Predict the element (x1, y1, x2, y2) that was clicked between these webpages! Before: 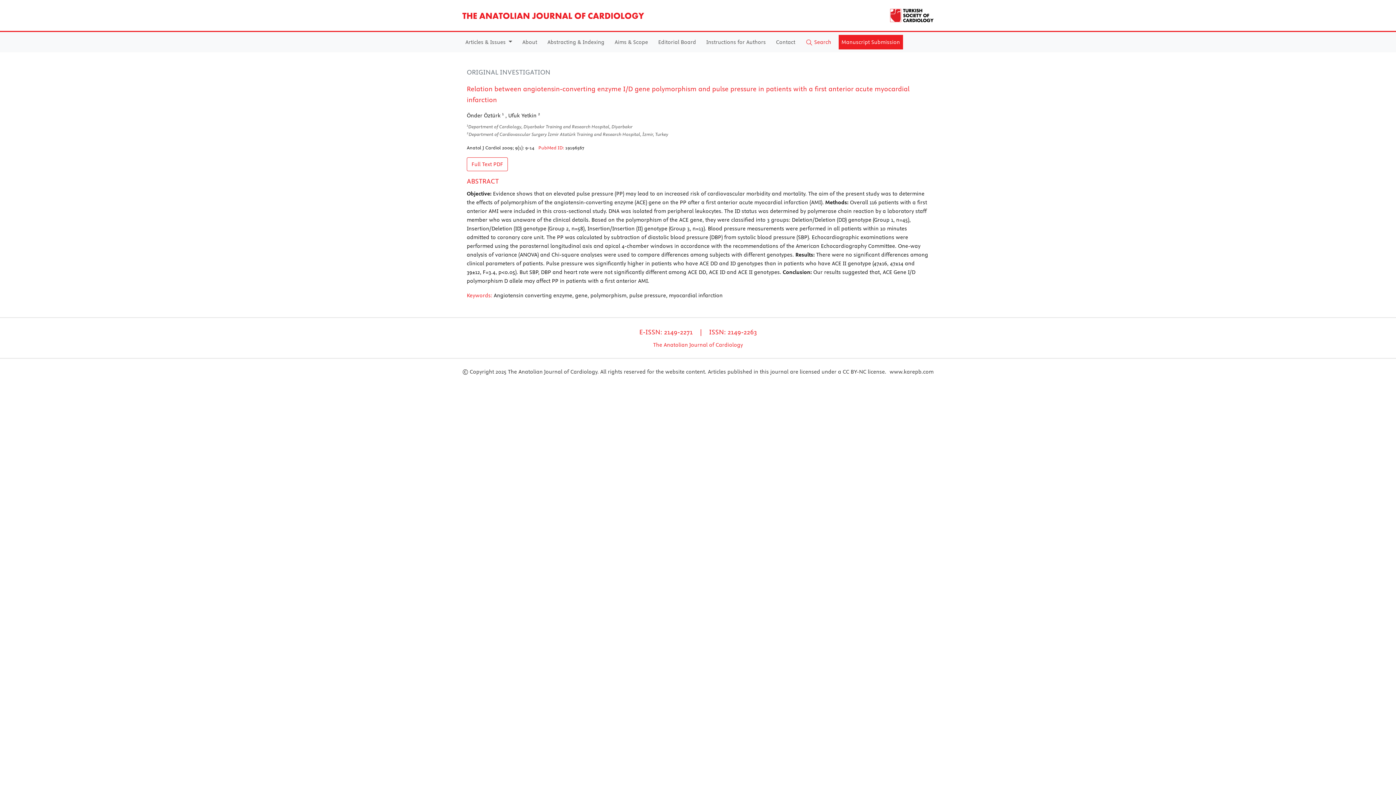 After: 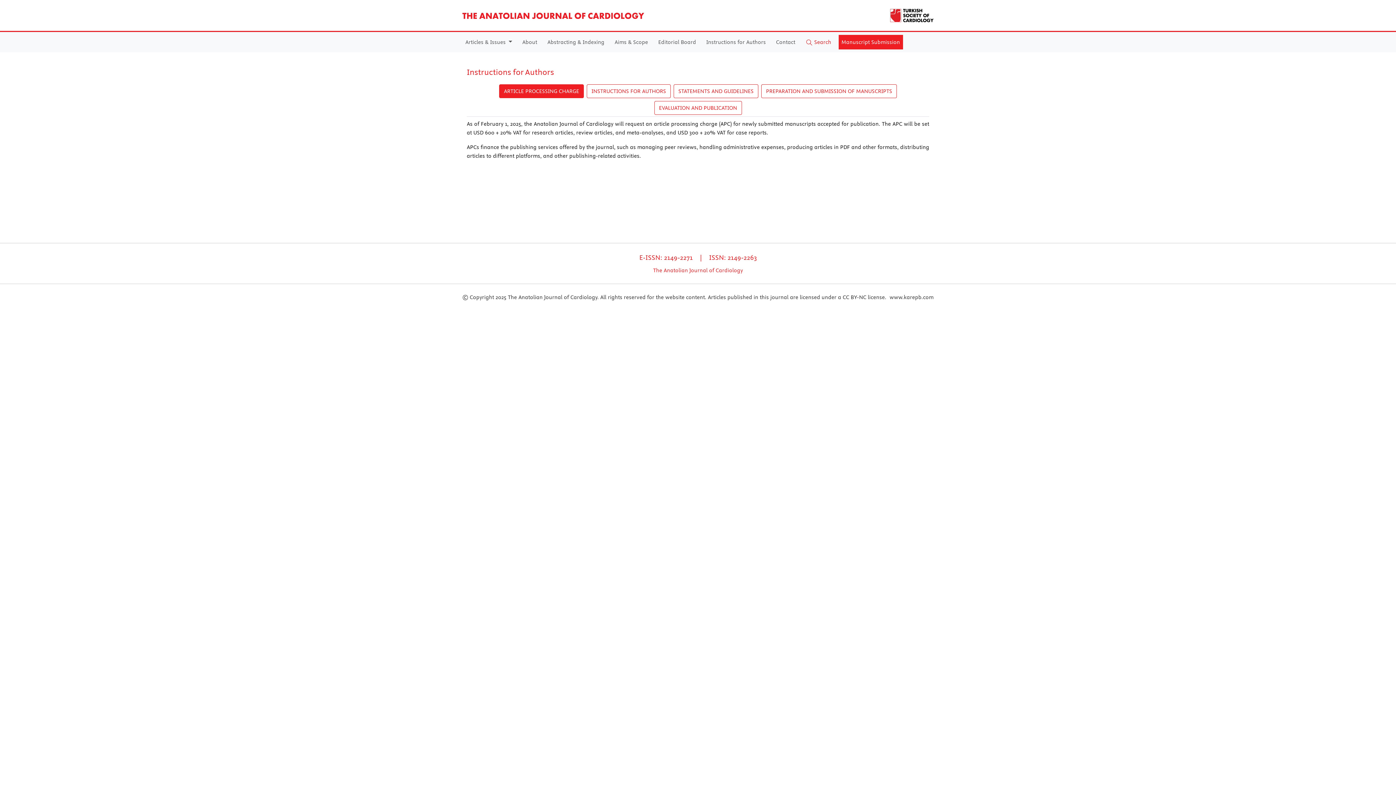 Action: label: Instructions for Authors bbox: (703, 34, 768, 49)